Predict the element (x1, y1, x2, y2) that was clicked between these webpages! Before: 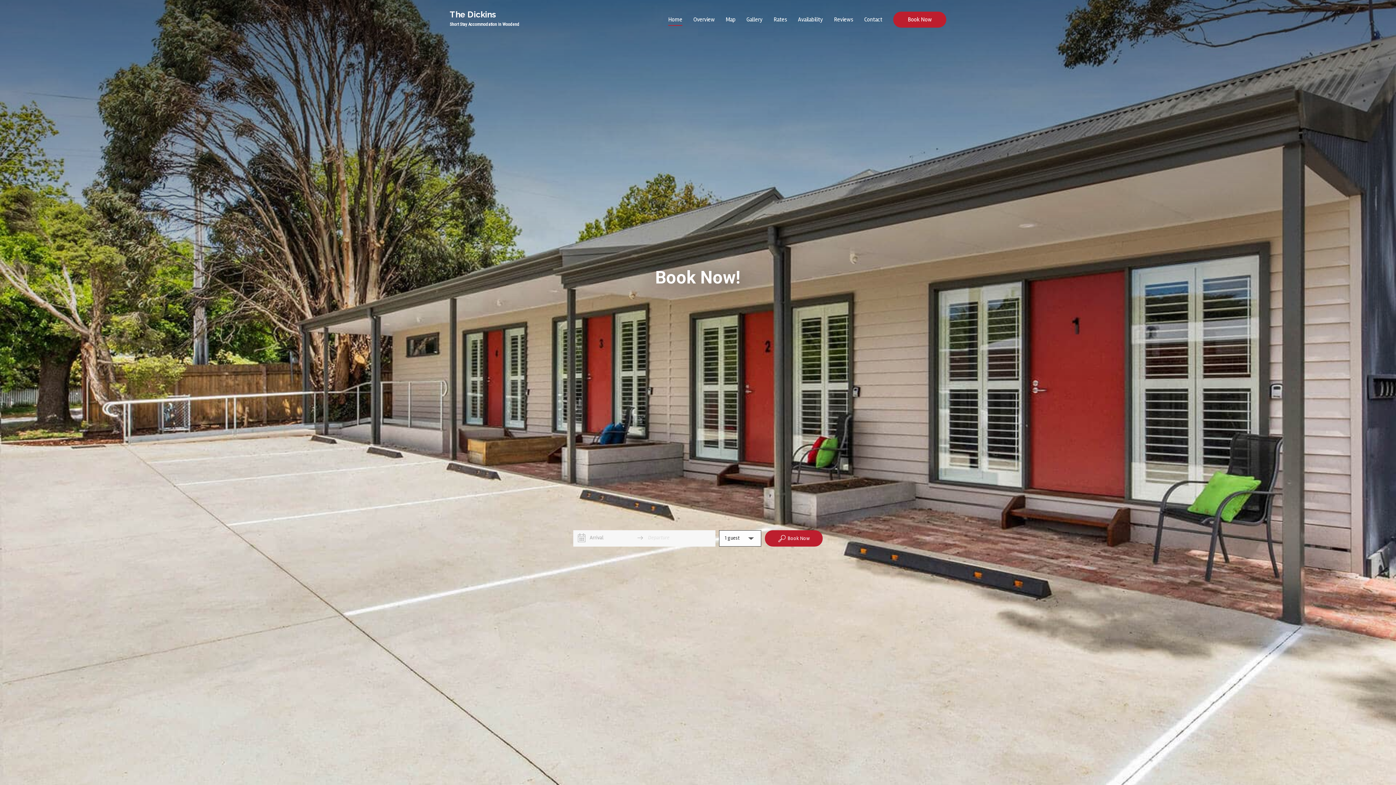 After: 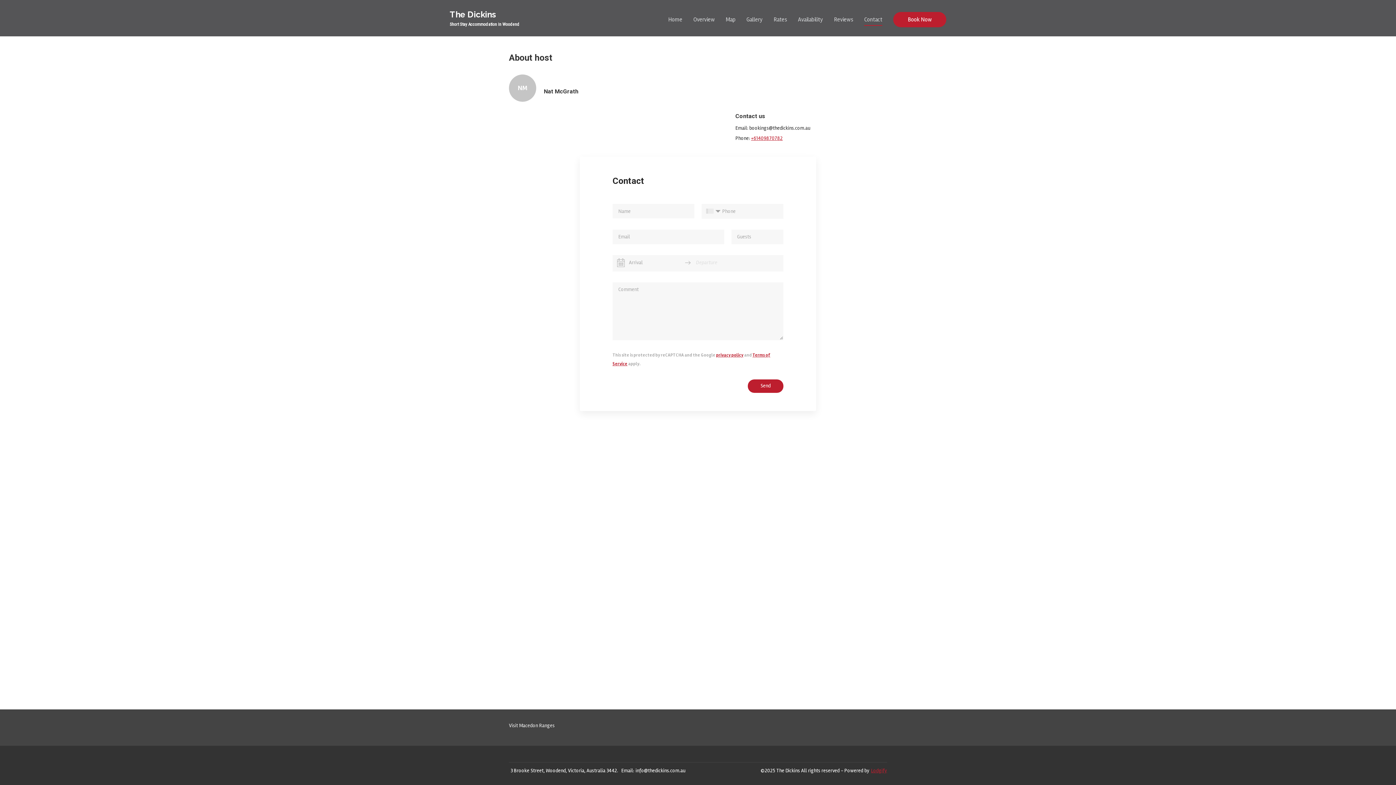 Action: label: Contact bbox: (862, 3, 880, 35)